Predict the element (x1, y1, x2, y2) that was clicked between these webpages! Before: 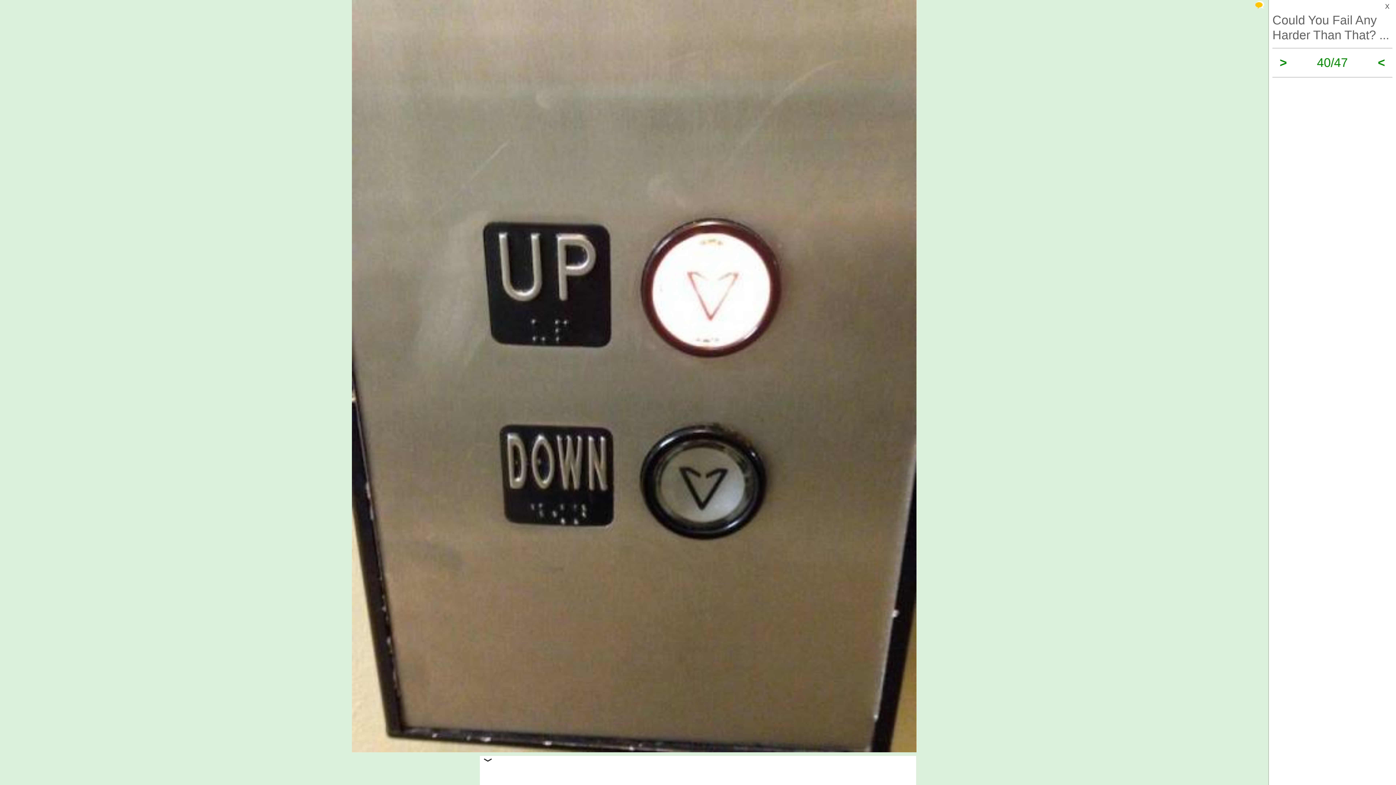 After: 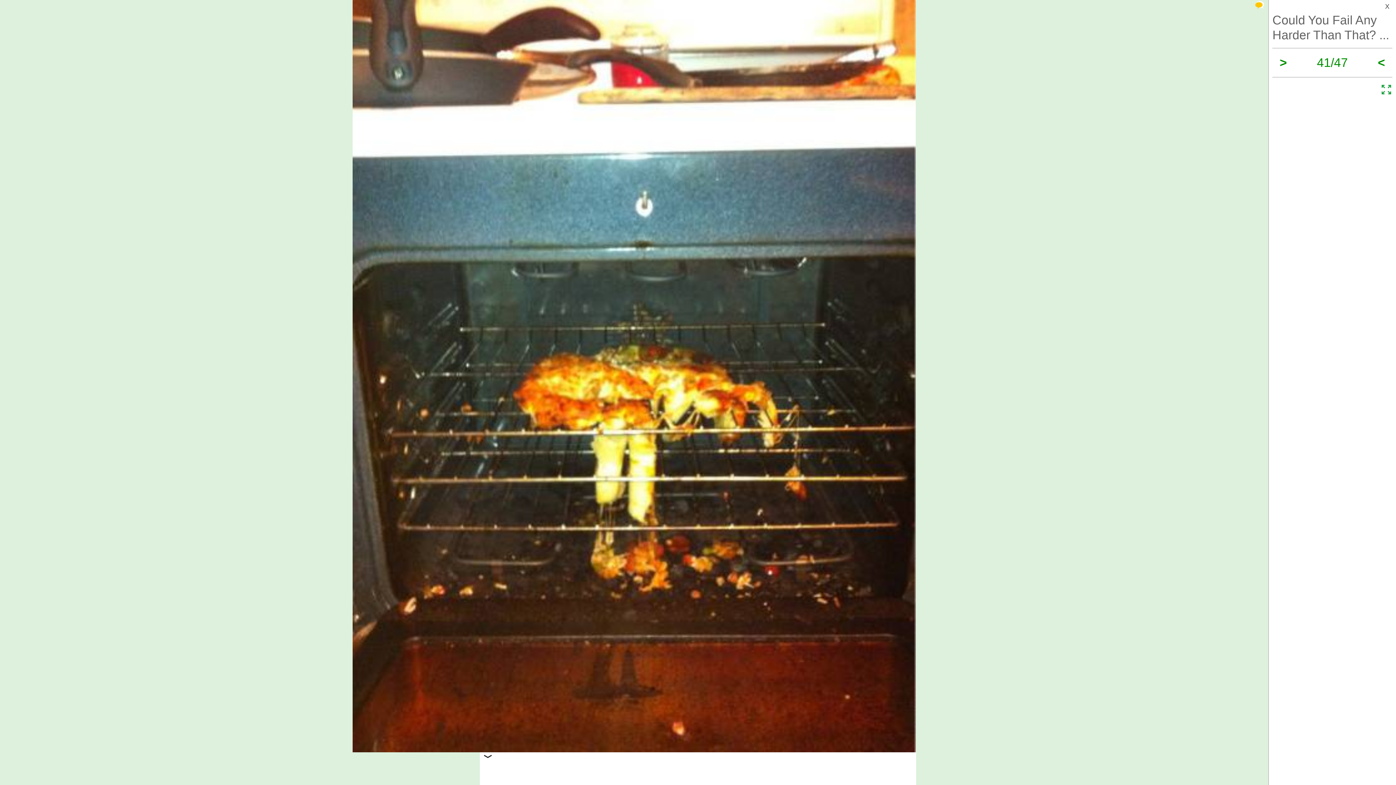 Action: bbox: (1280, 55, 1287, 69) label: >